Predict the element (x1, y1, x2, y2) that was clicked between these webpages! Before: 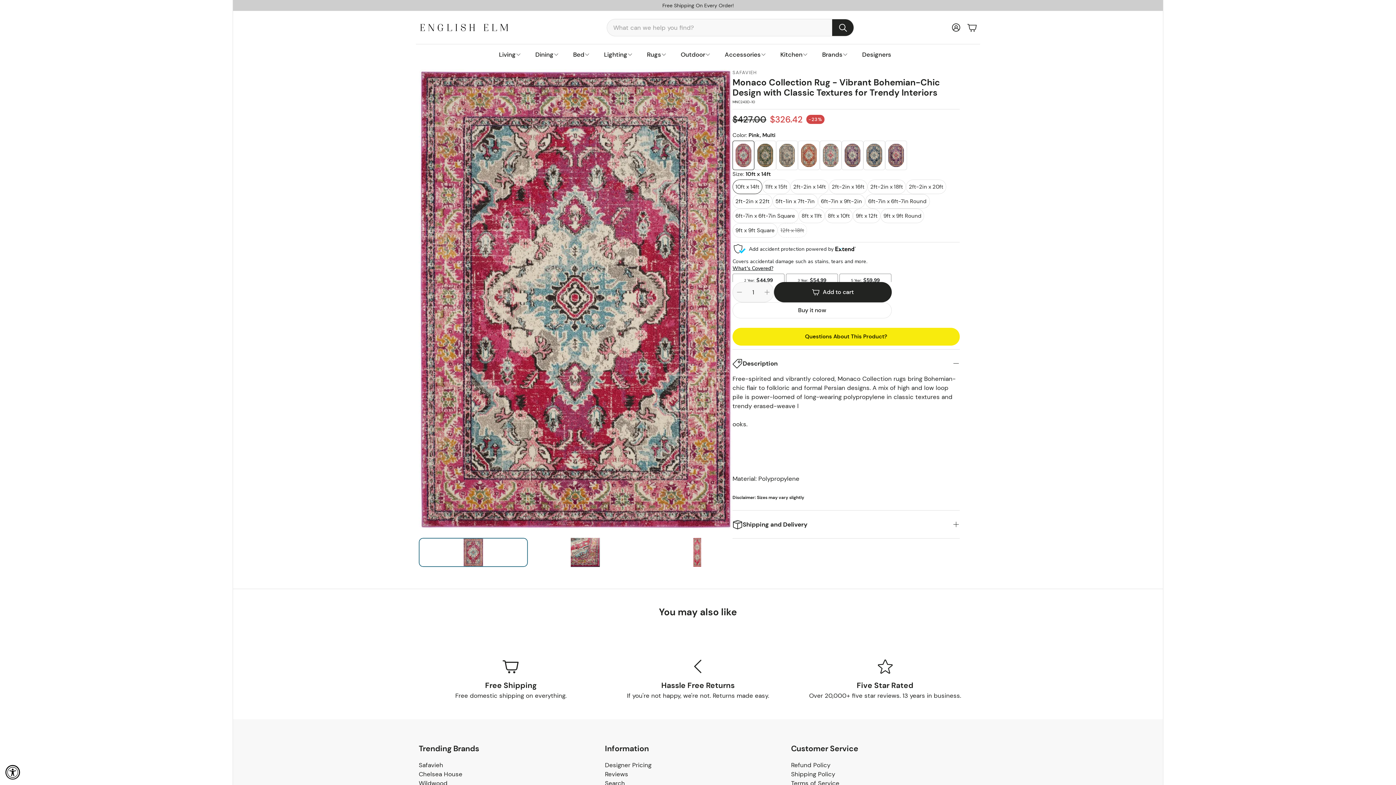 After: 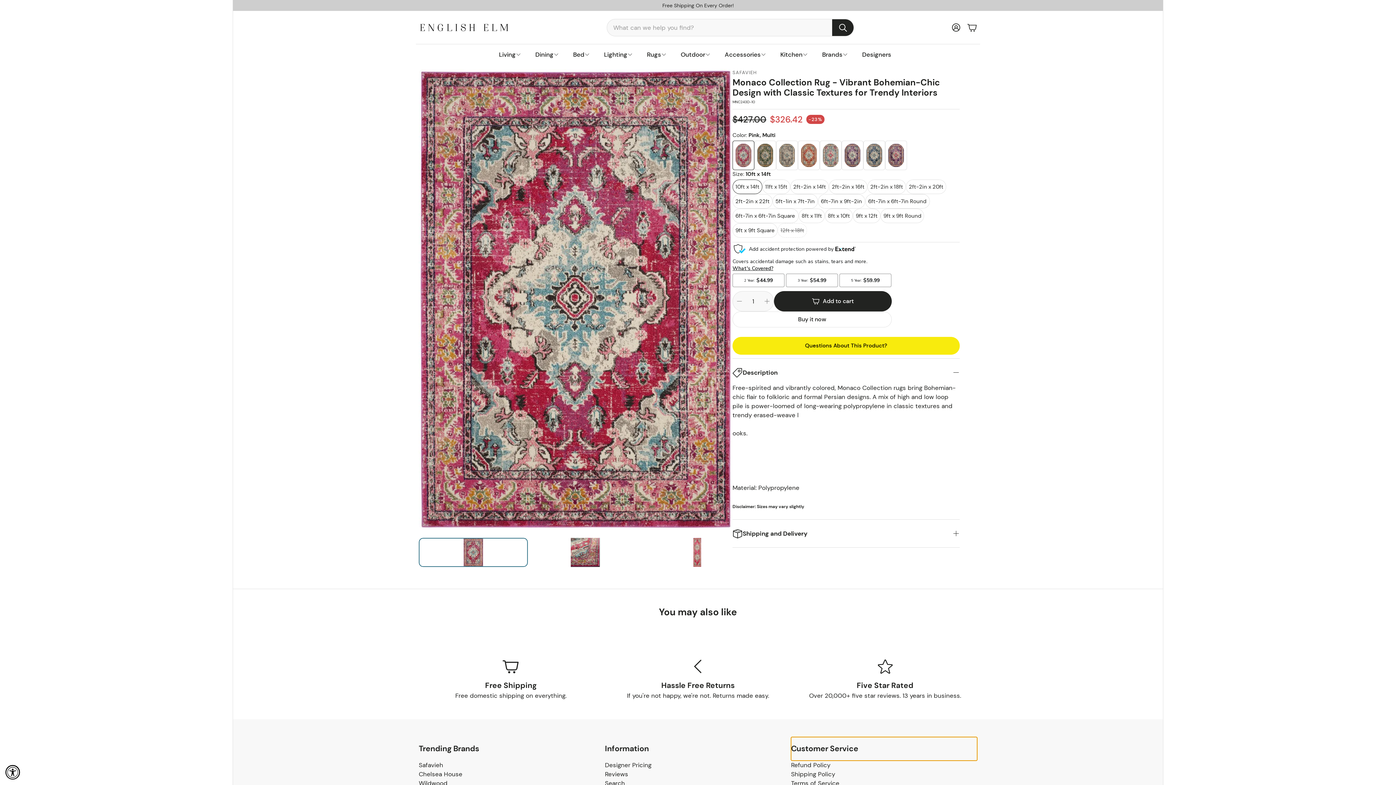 Action: bbox: (791, 737, 977, 761) label: Customer Service